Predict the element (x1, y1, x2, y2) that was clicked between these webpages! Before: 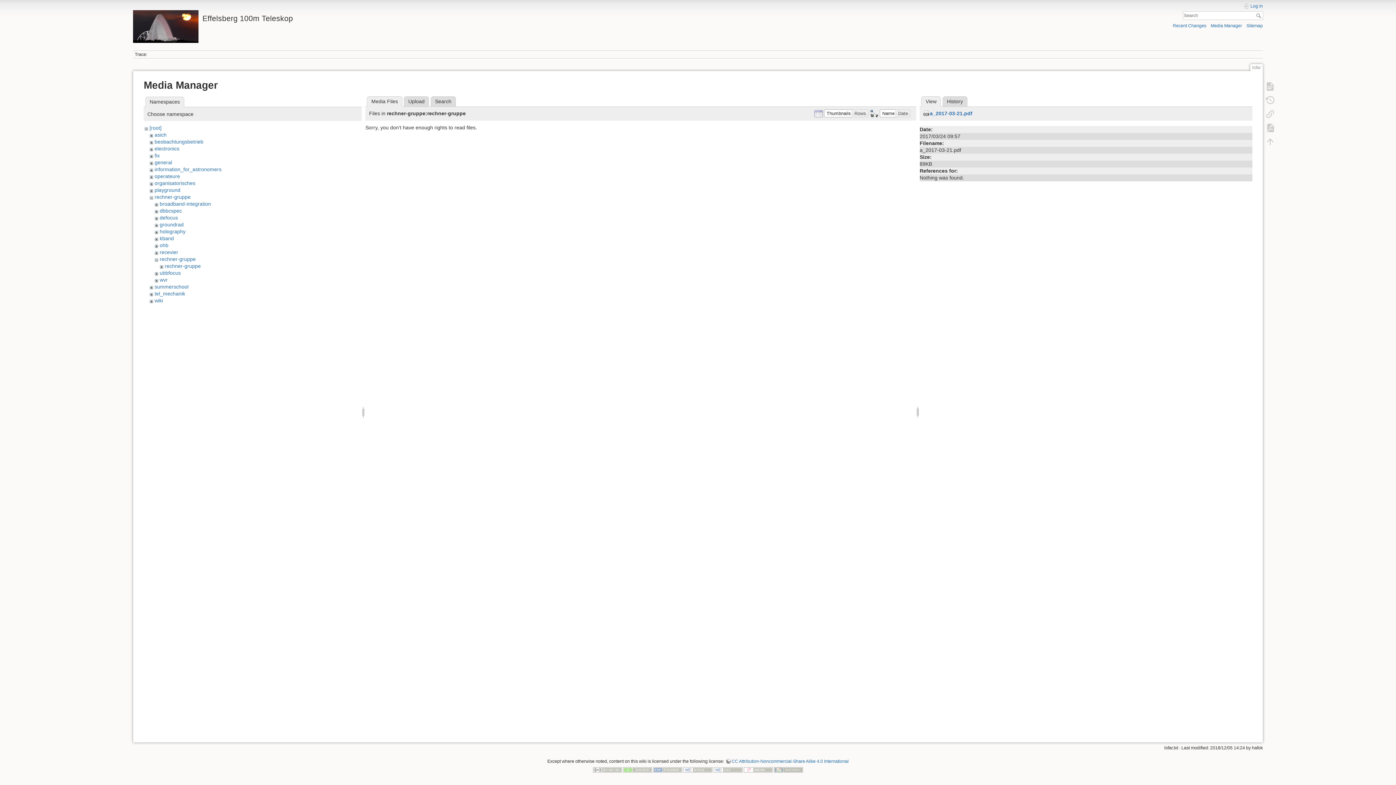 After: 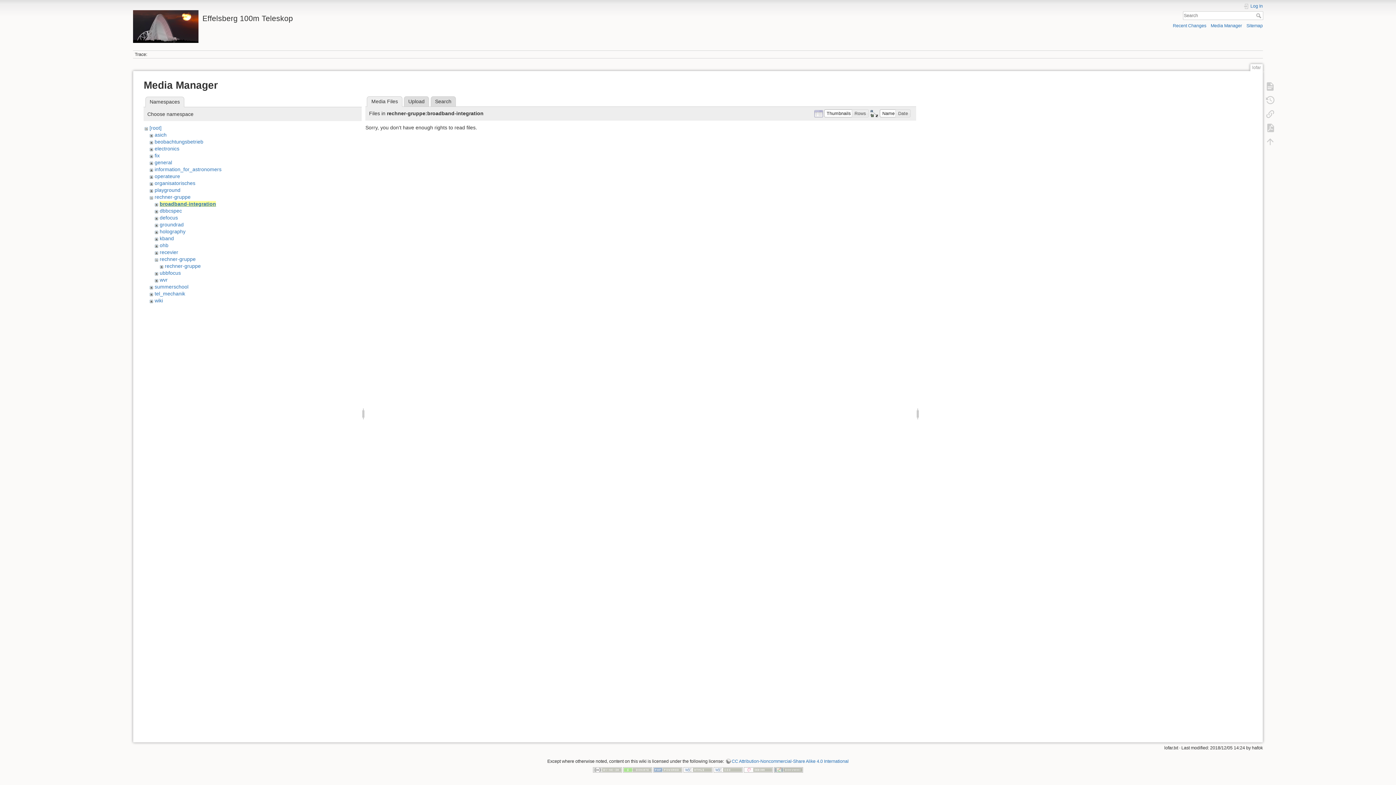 Action: label: broadband-integration bbox: (159, 201, 211, 206)